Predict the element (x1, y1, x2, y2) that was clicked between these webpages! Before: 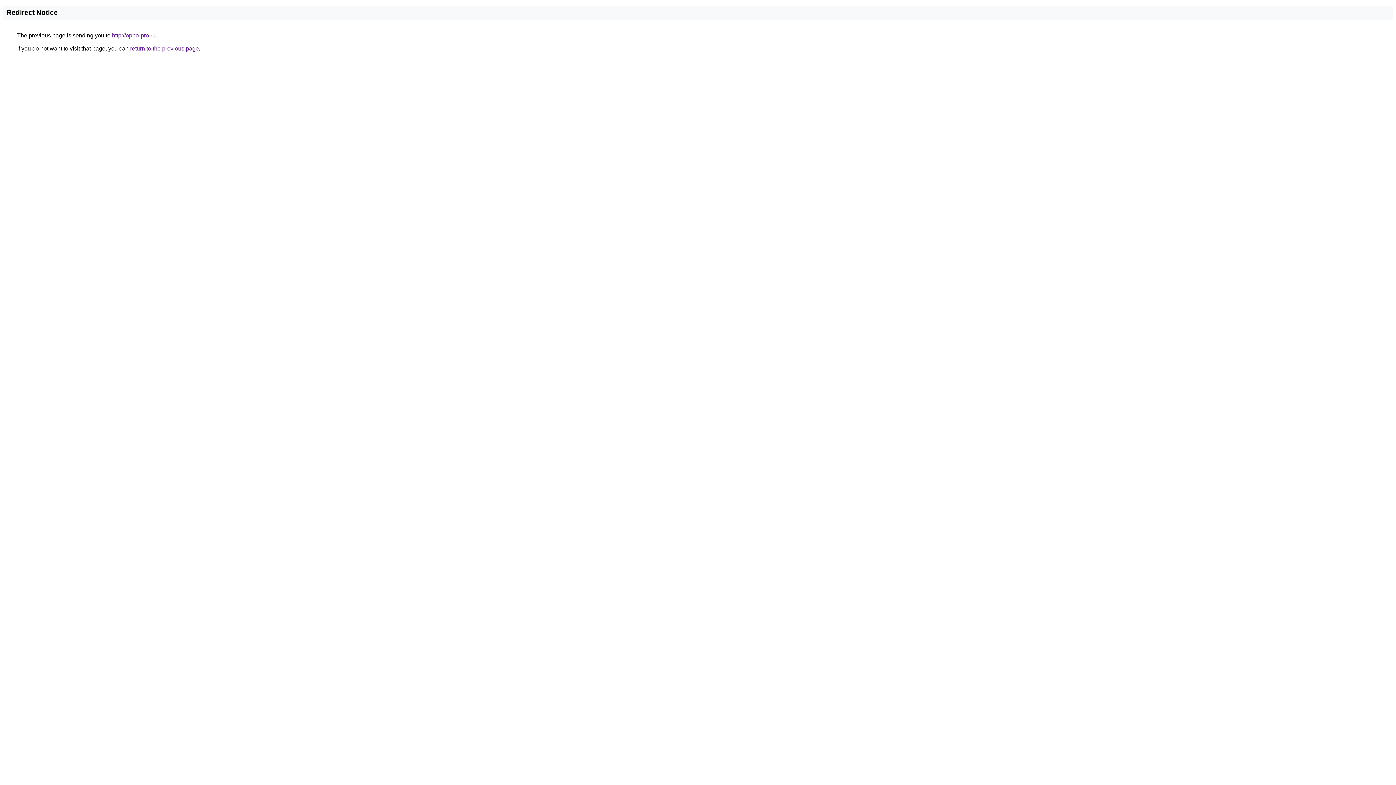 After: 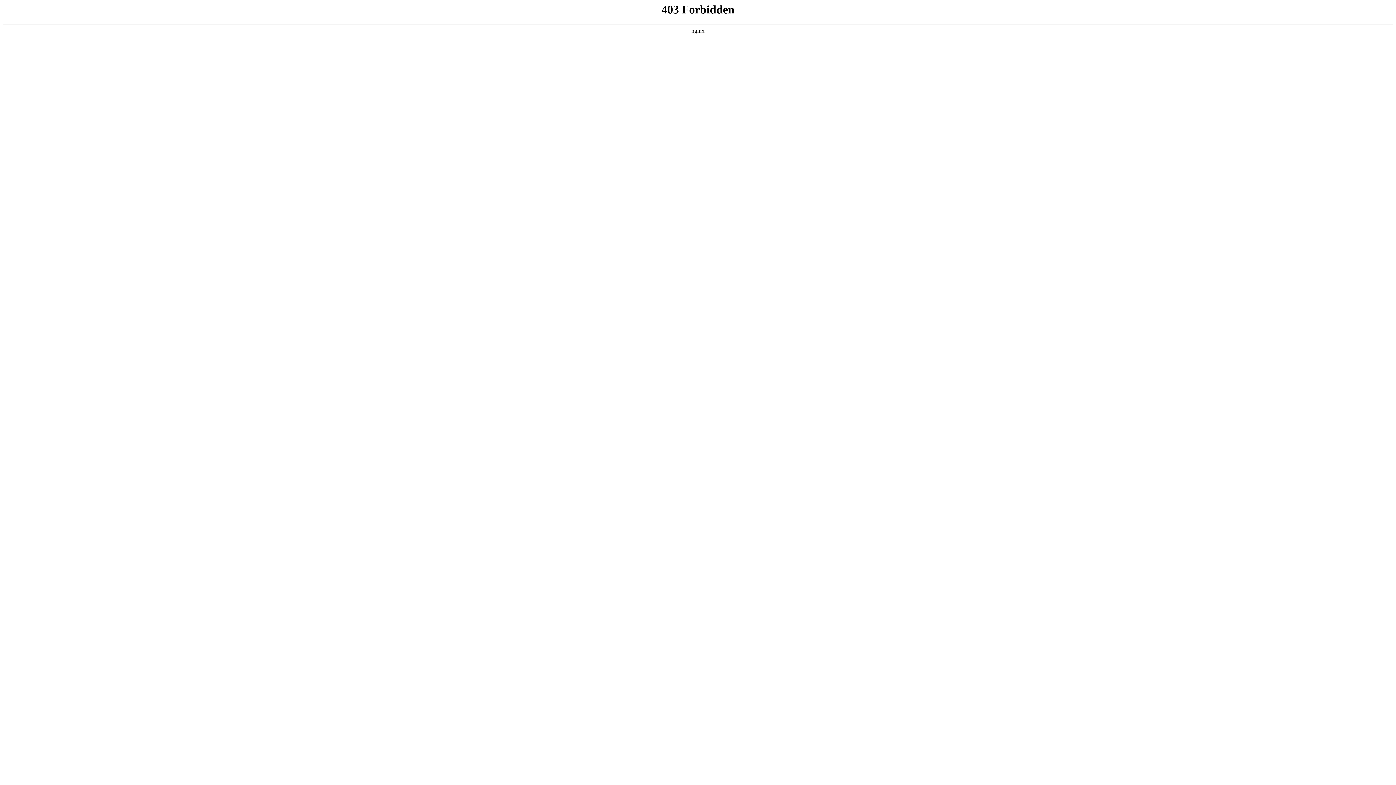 Action: bbox: (112, 32, 155, 38) label: http://oppo-pro.ru